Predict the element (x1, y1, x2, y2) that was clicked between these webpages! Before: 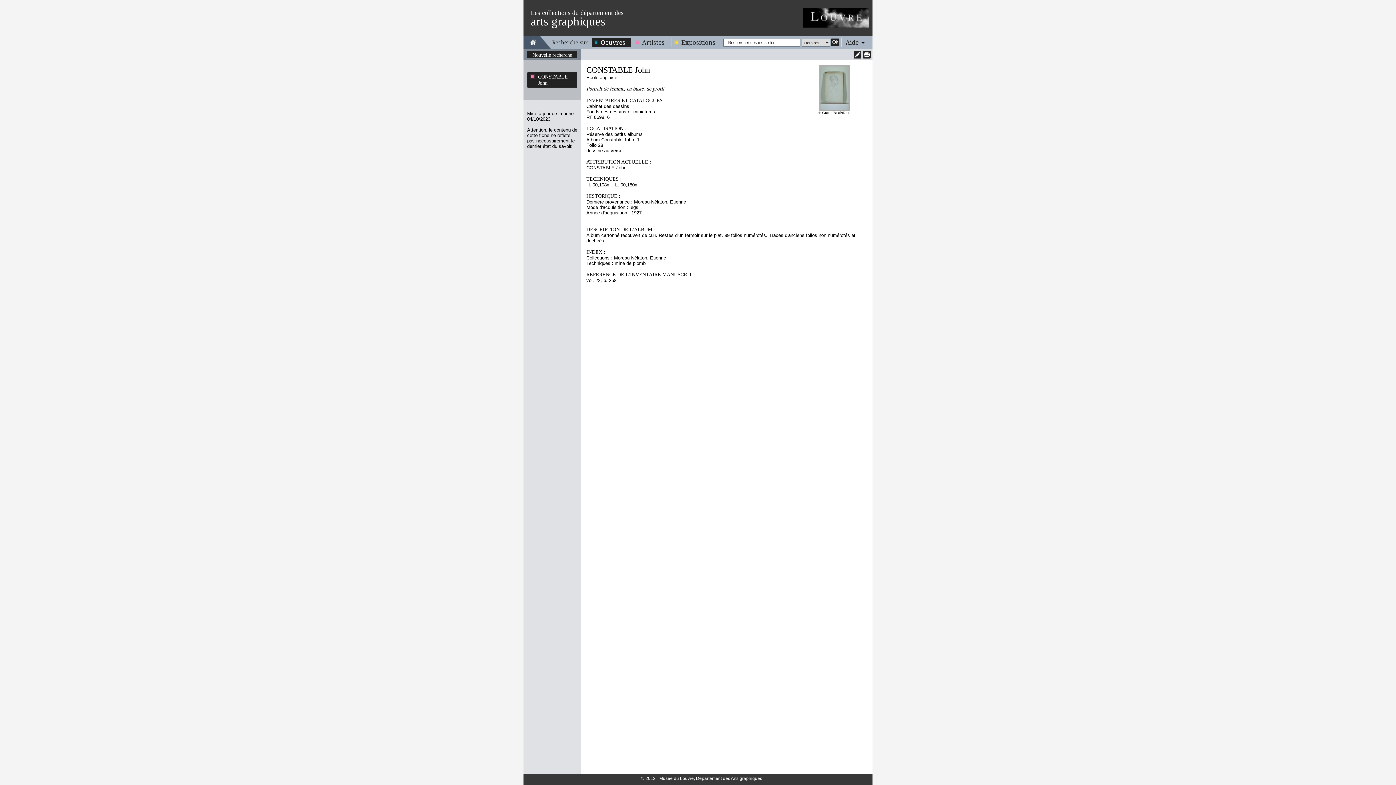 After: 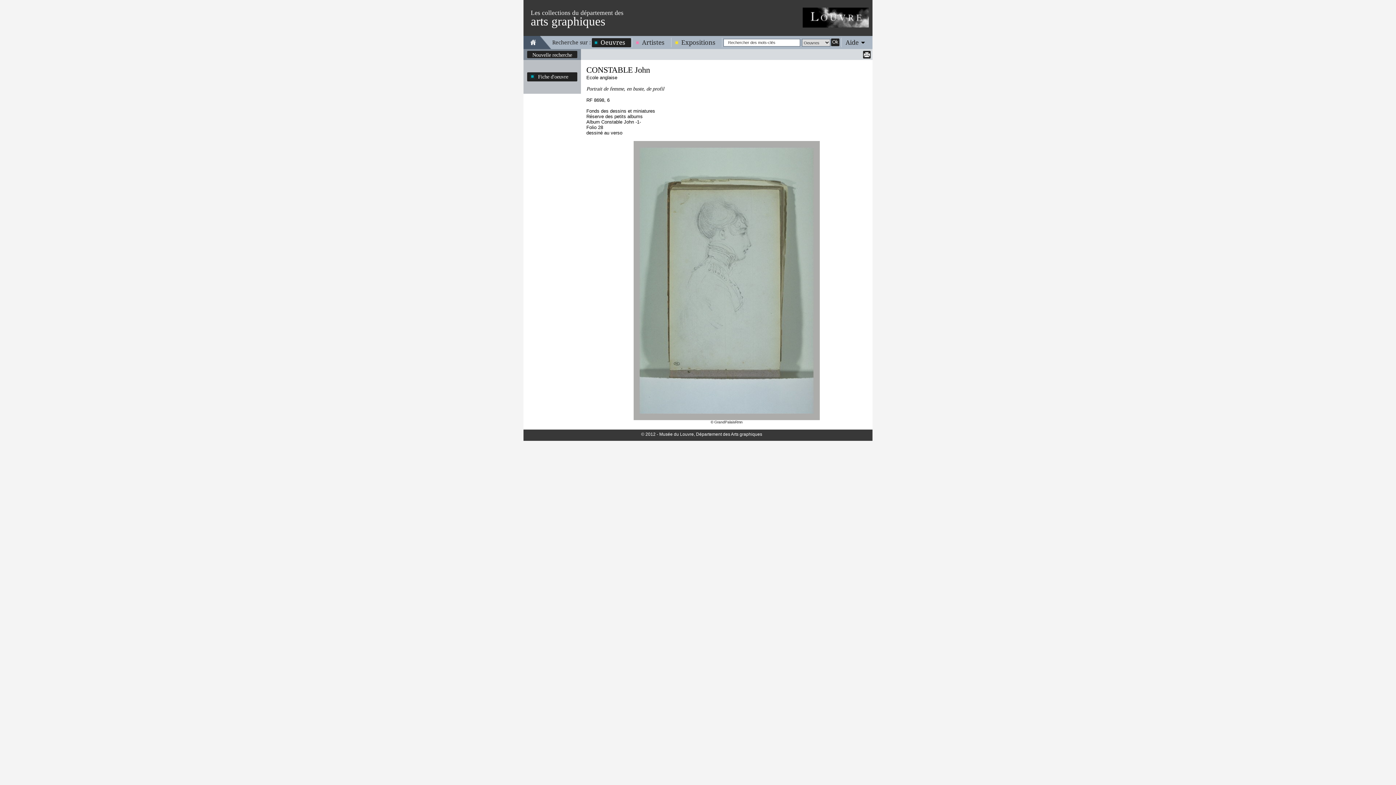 Action: bbox: (819, 65, 849, 110)